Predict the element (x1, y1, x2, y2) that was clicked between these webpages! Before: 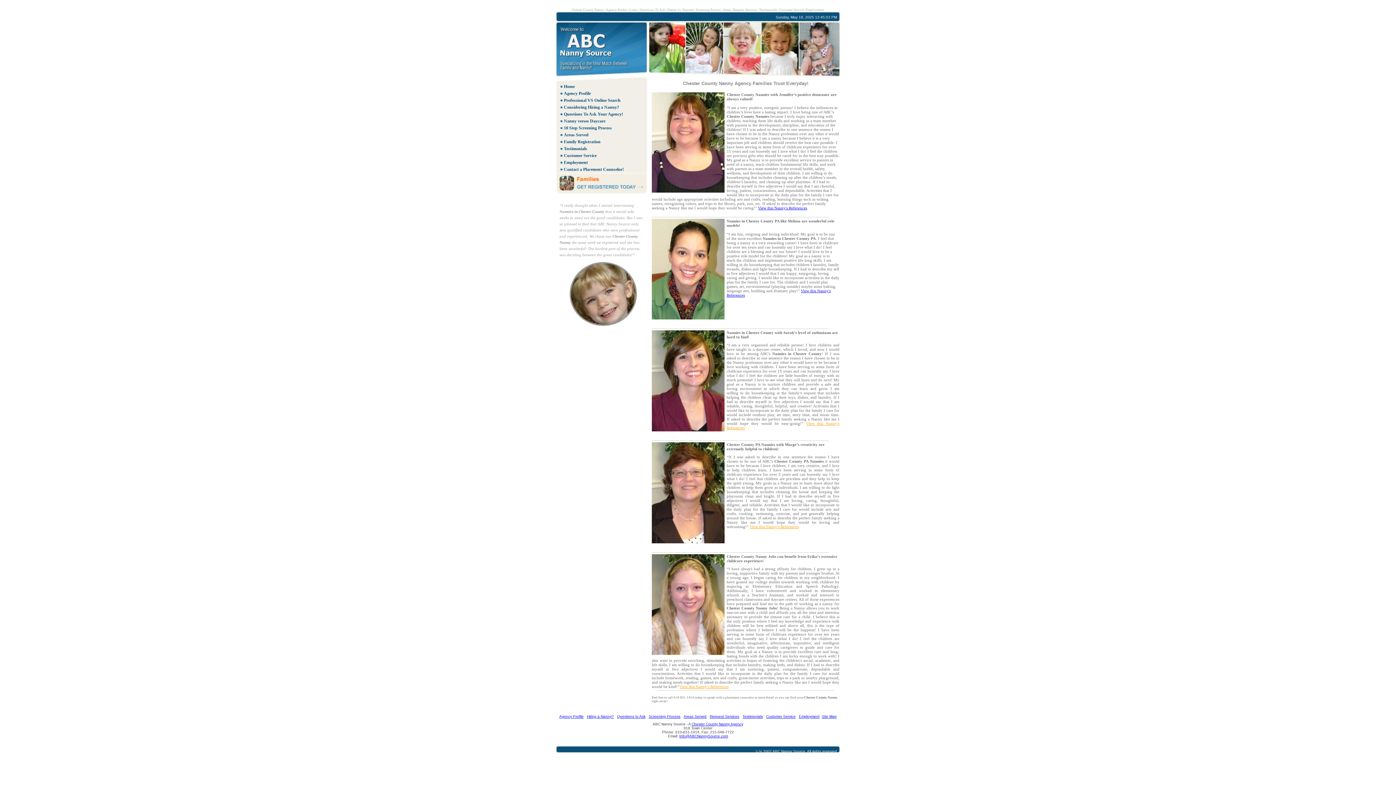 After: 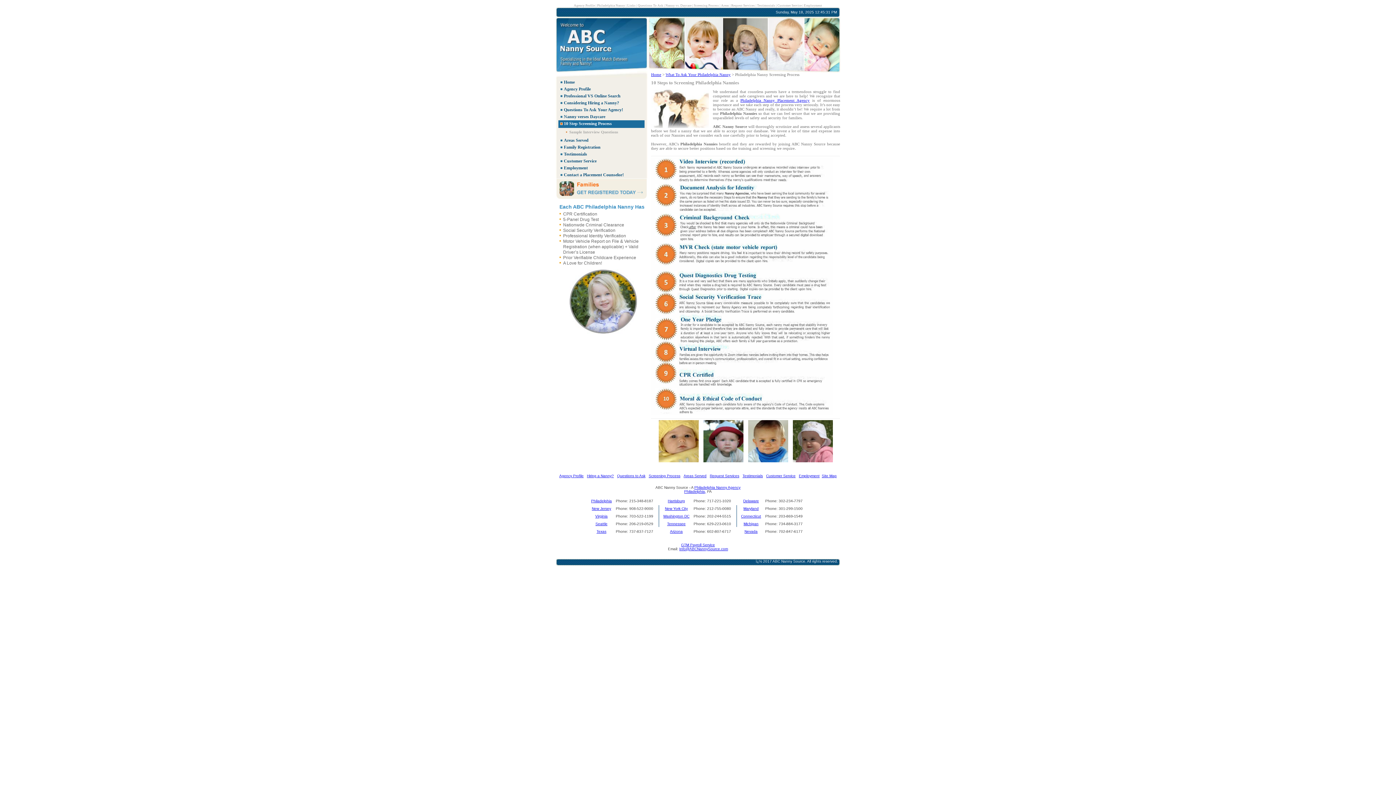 Action: label: Screening 
											Process bbox: (648, 714, 680, 718)